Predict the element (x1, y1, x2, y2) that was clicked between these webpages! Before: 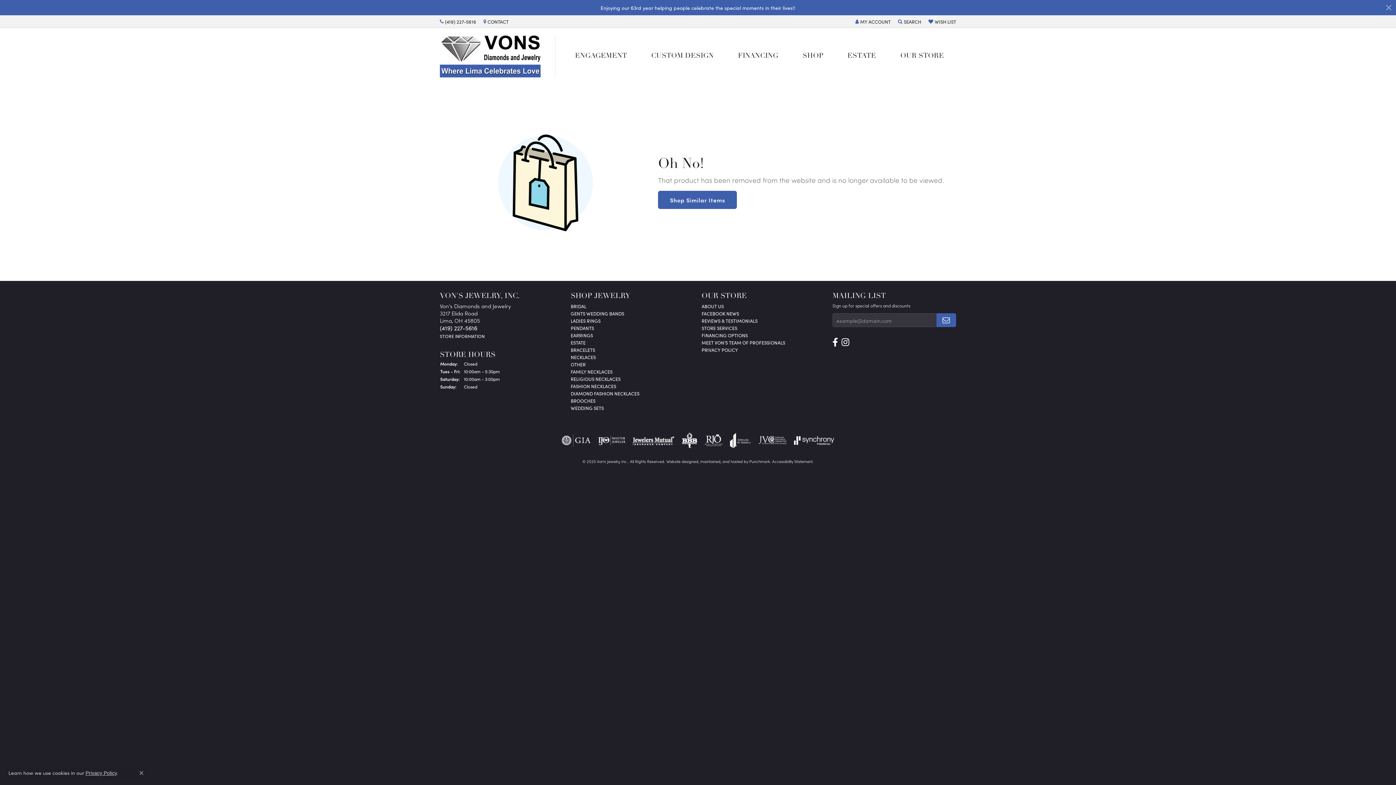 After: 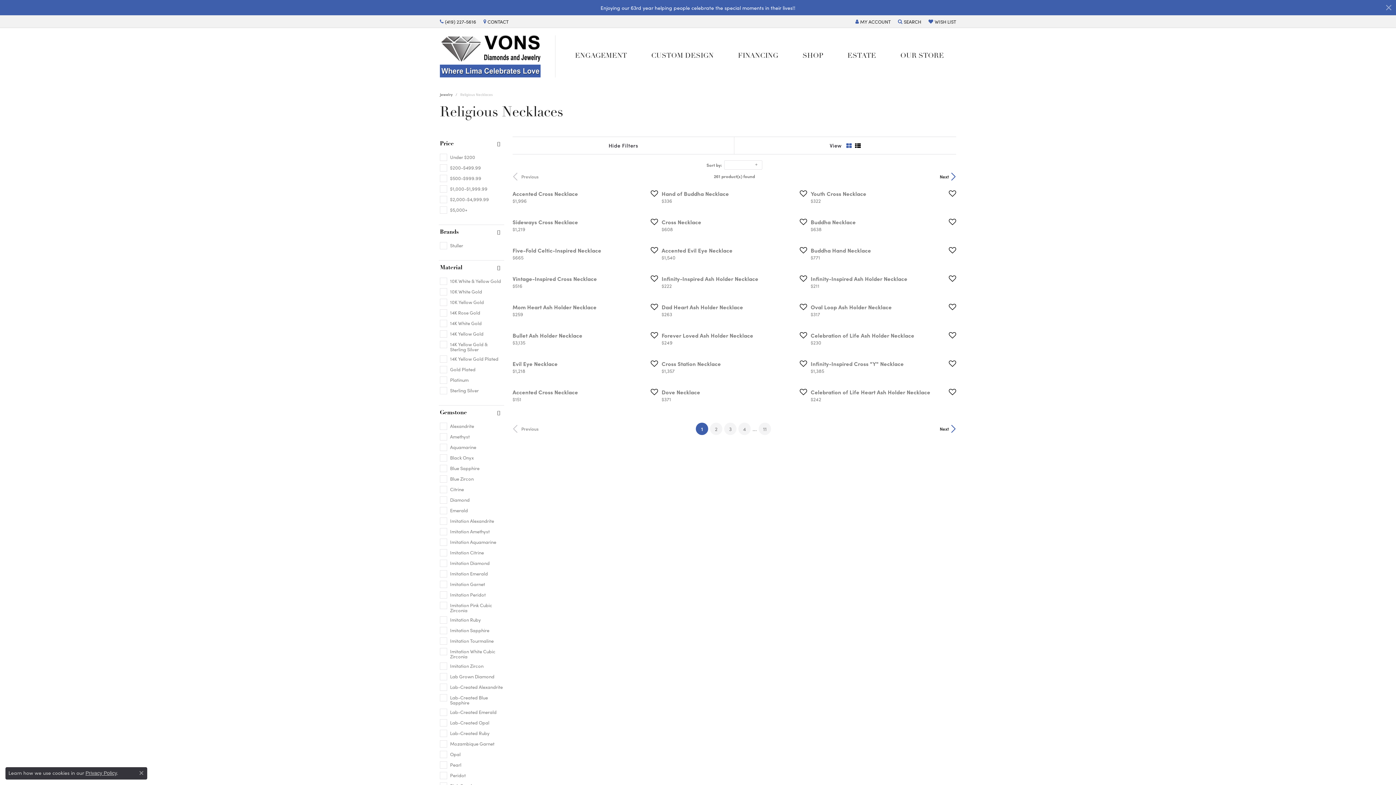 Action: bbox: (658, 190, 737, 209) label: Shop Similar Items